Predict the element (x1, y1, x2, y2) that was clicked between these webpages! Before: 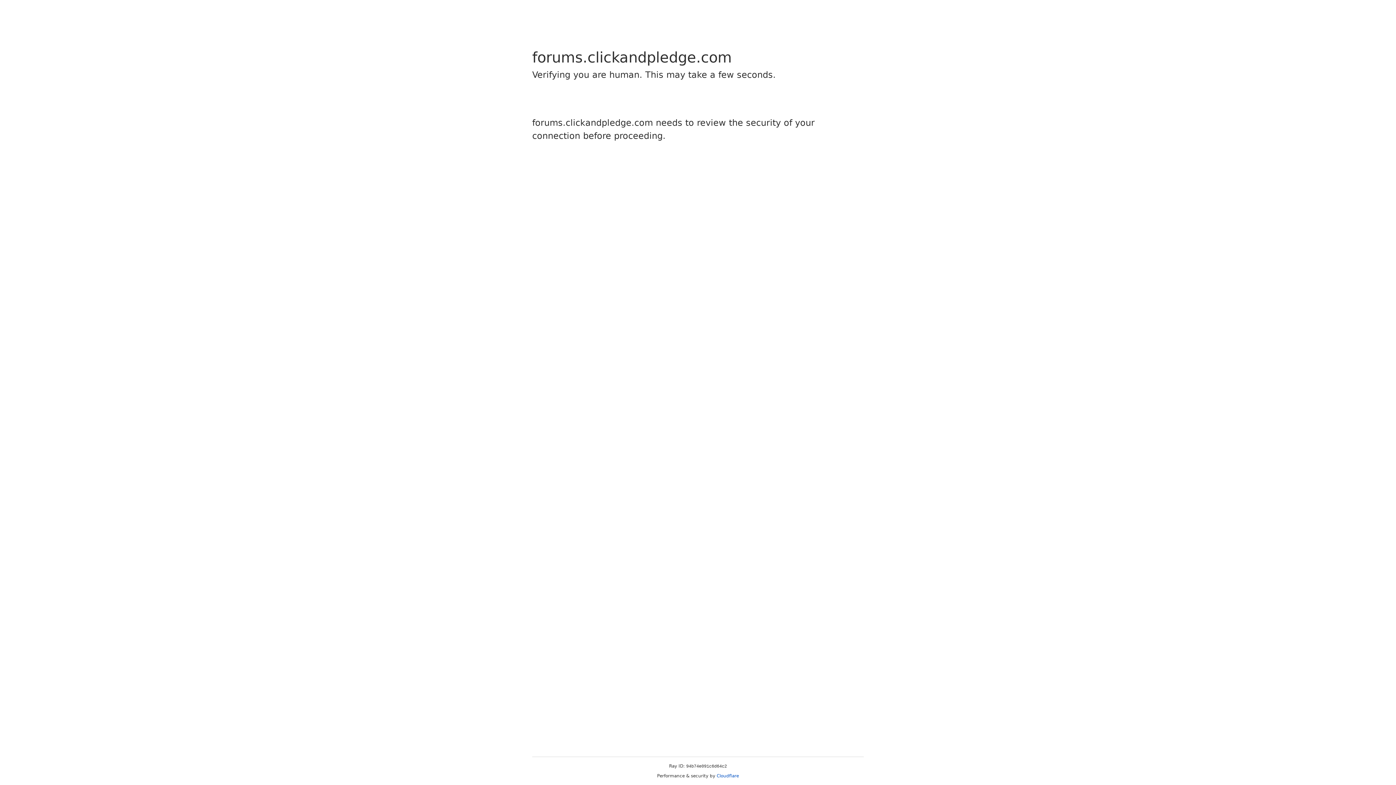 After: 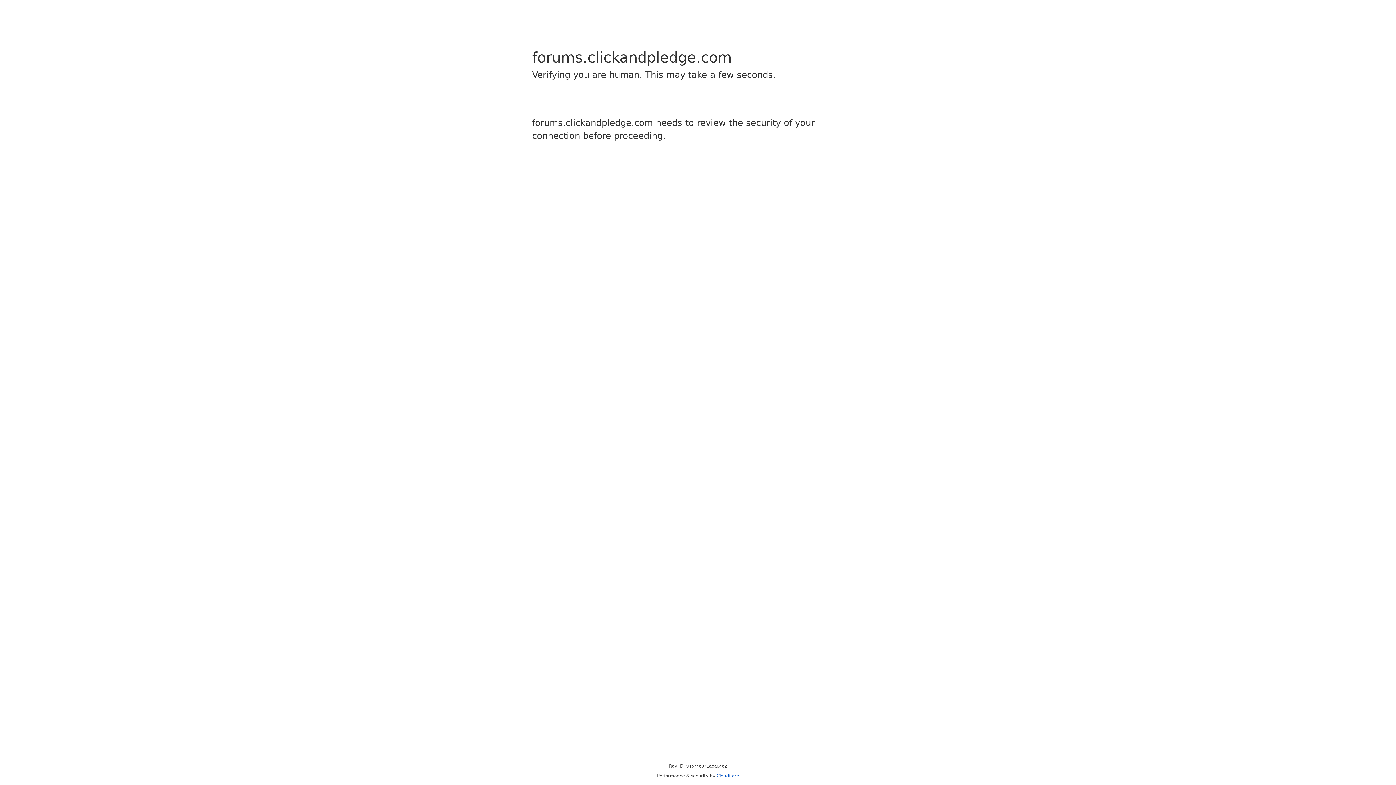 Action: label: Cloudflare bbox: (716, 773, 739, 778)